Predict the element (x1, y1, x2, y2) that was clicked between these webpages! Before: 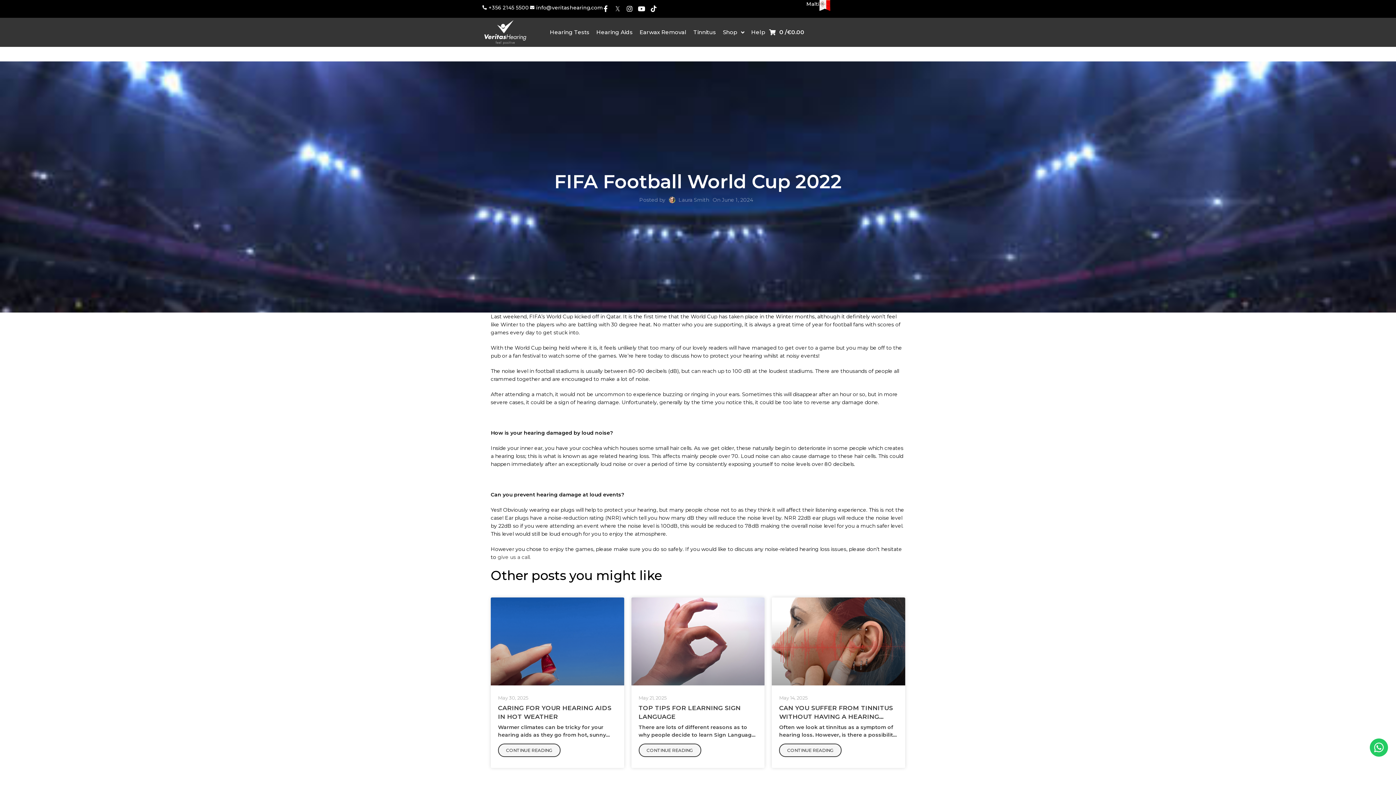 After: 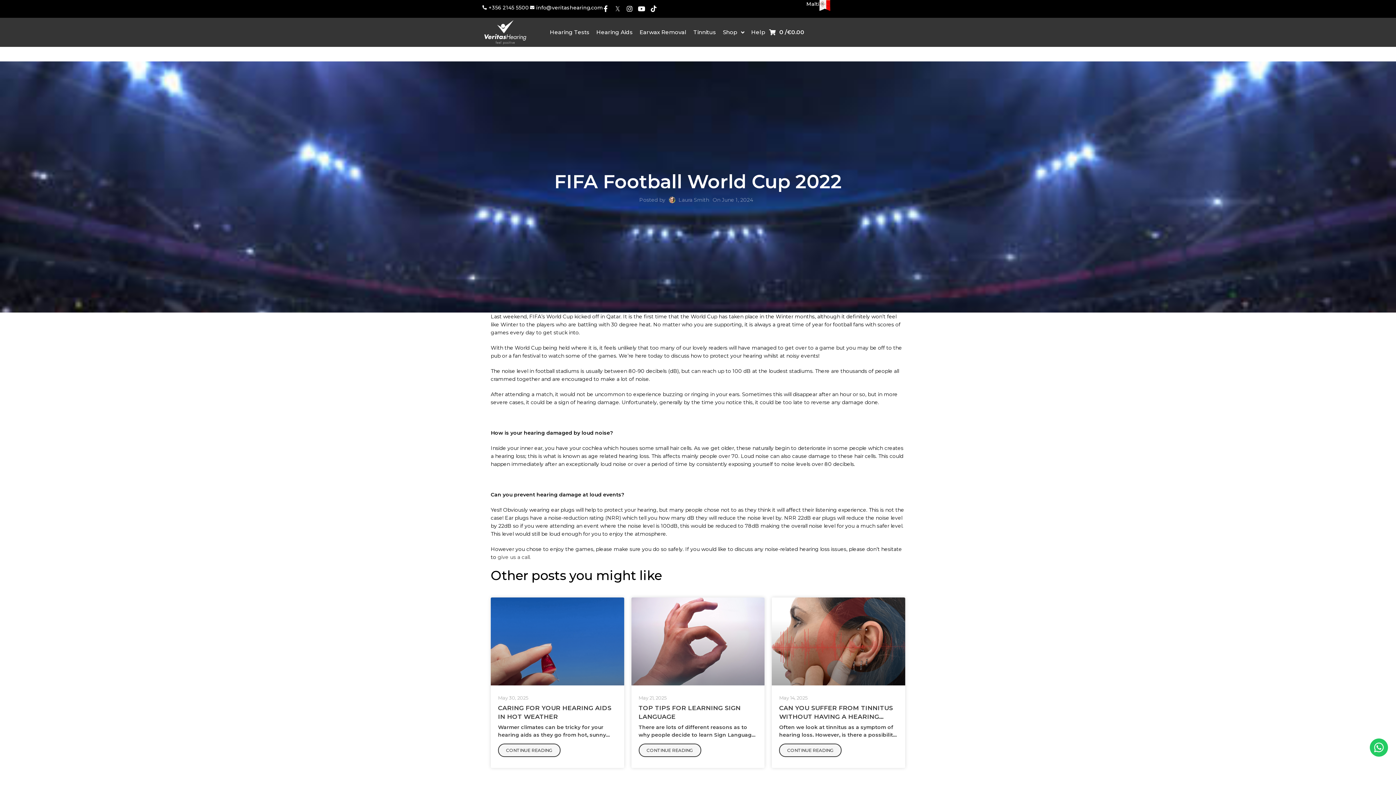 Action: bbox: (481, 3, 529, 11) label: +356 2145 5500